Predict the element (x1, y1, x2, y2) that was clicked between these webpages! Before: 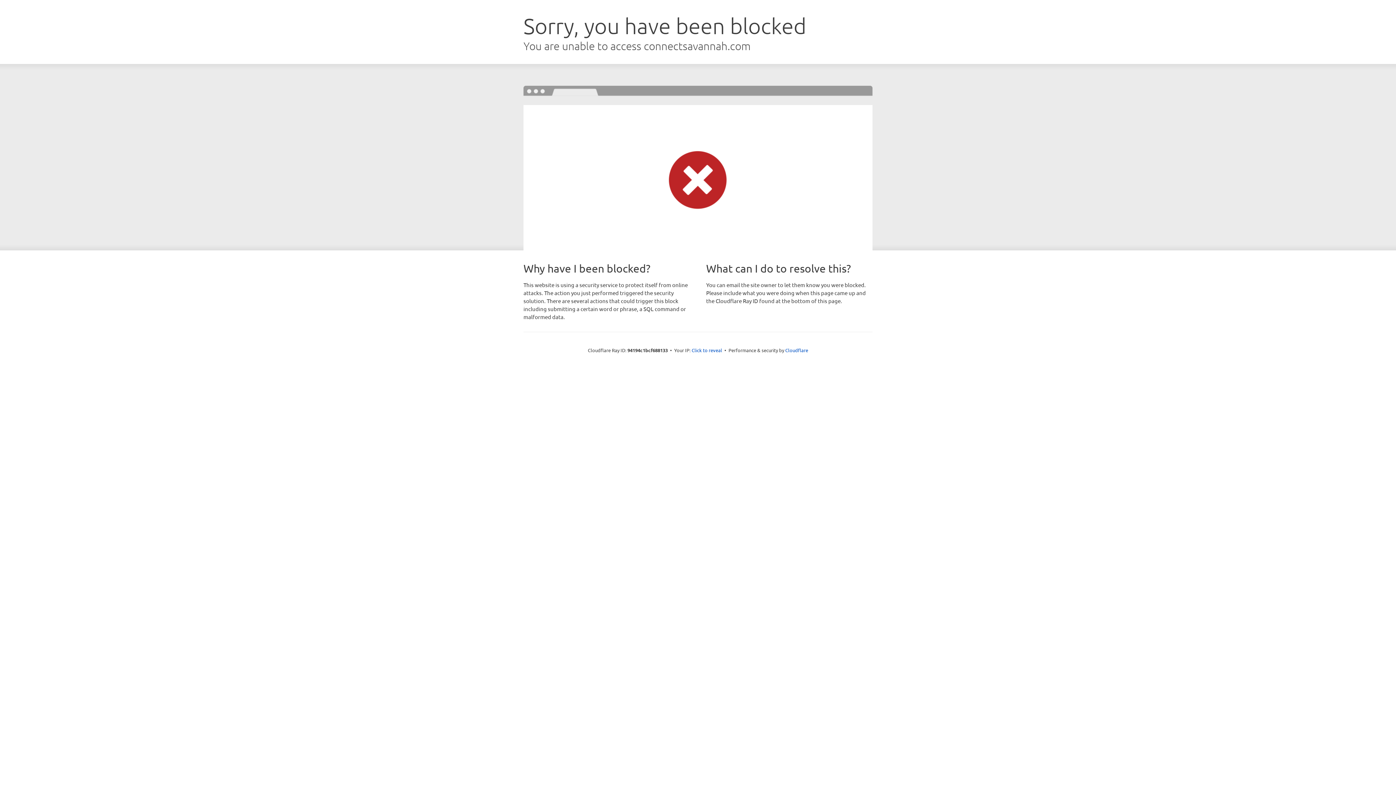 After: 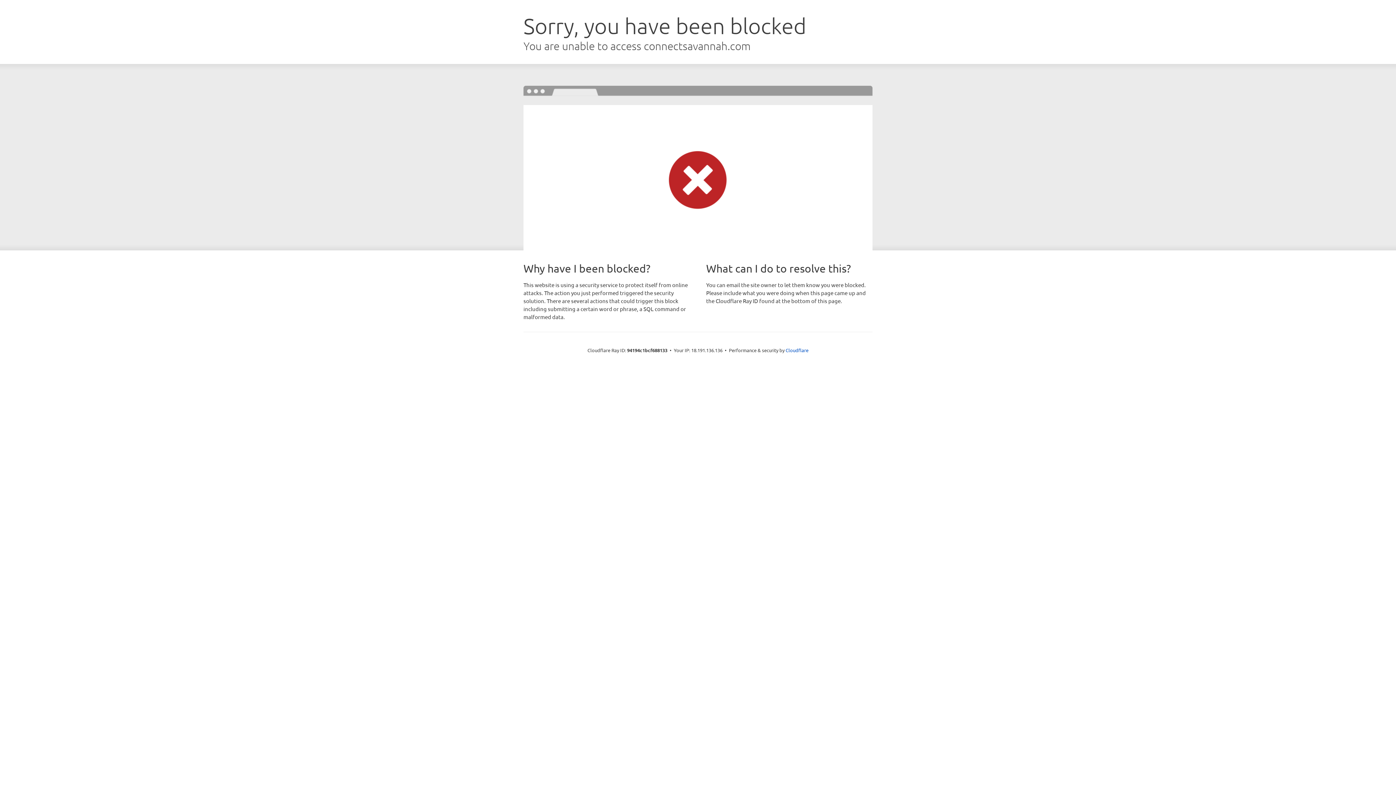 Action: label: Click to reveal bbox: (691, 346, 722, 353)